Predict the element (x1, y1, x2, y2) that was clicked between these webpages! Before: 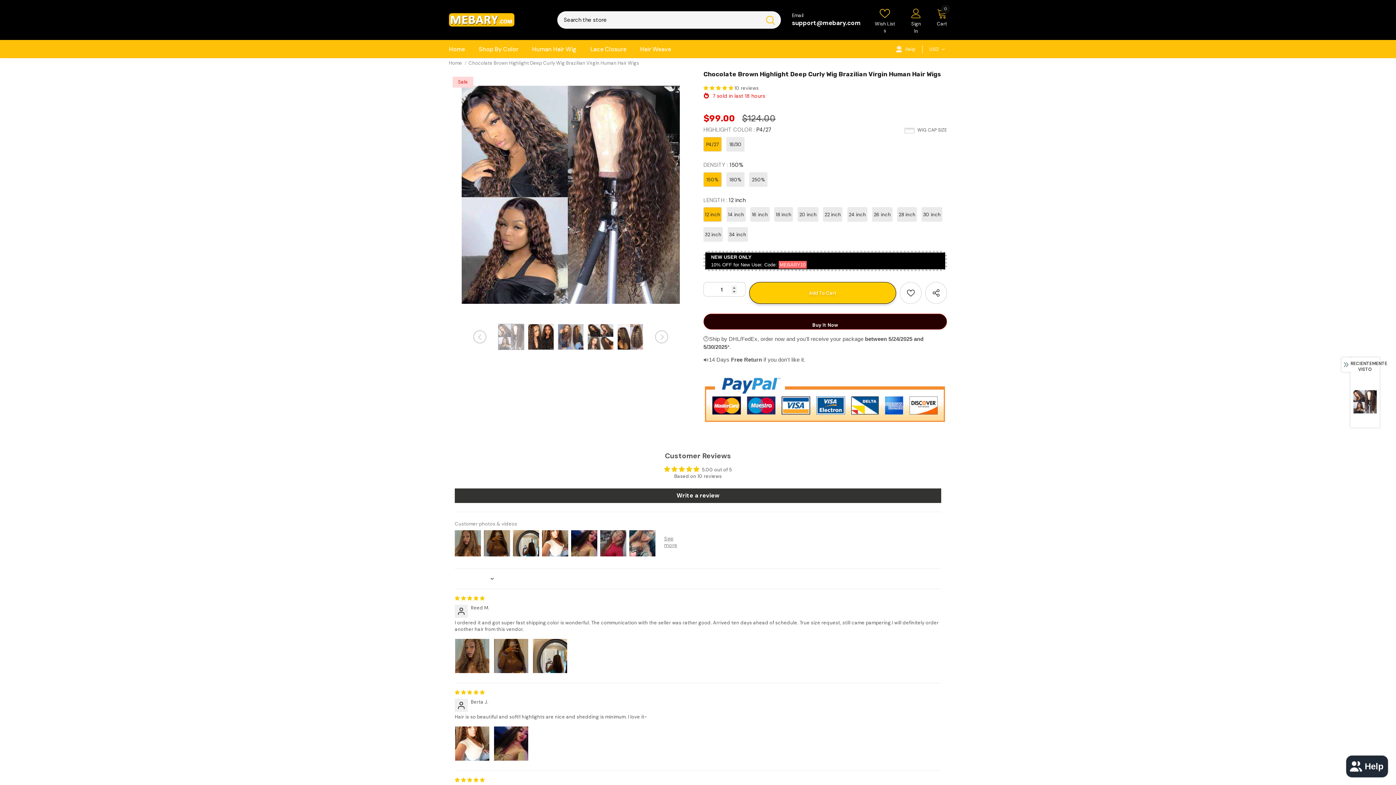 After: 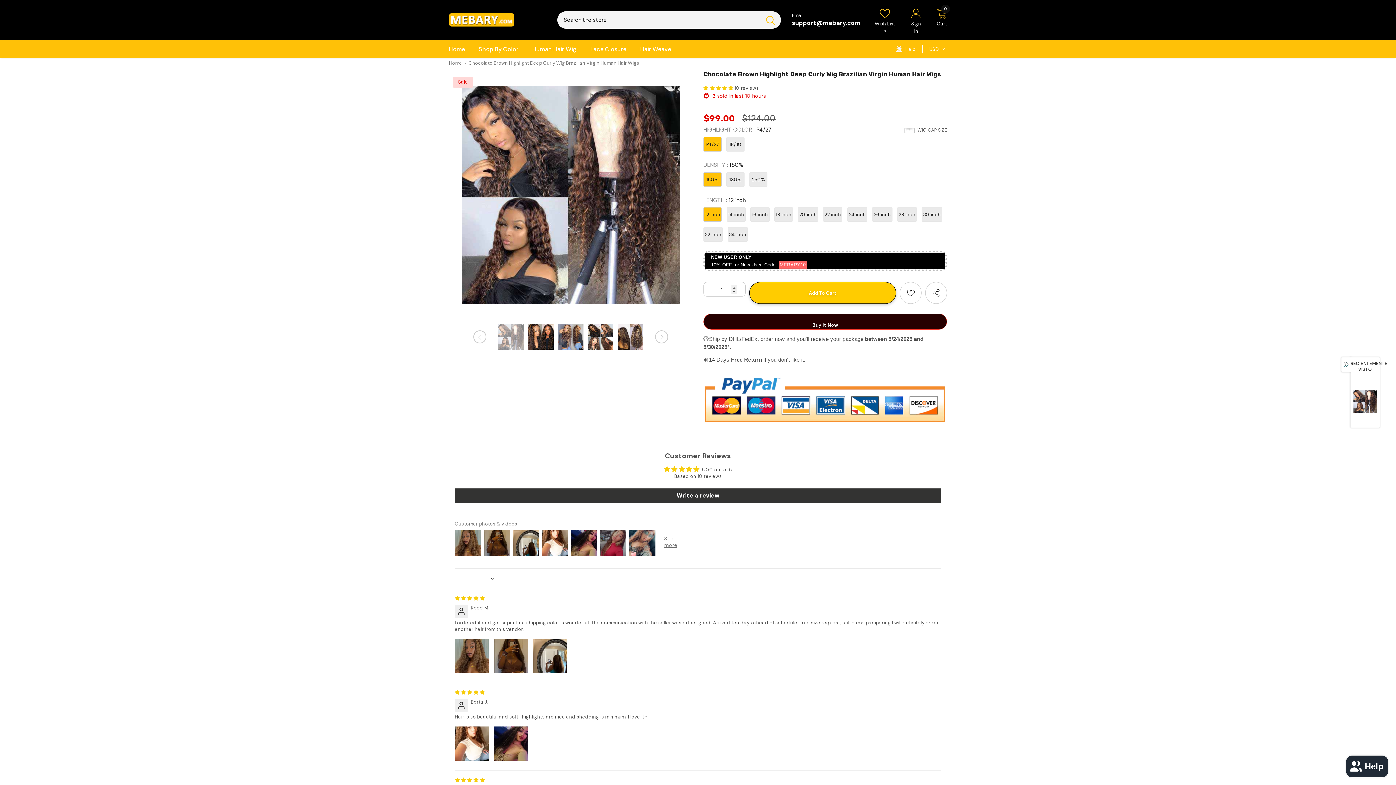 Action: bbox: (1350, 379, 1380, 424)